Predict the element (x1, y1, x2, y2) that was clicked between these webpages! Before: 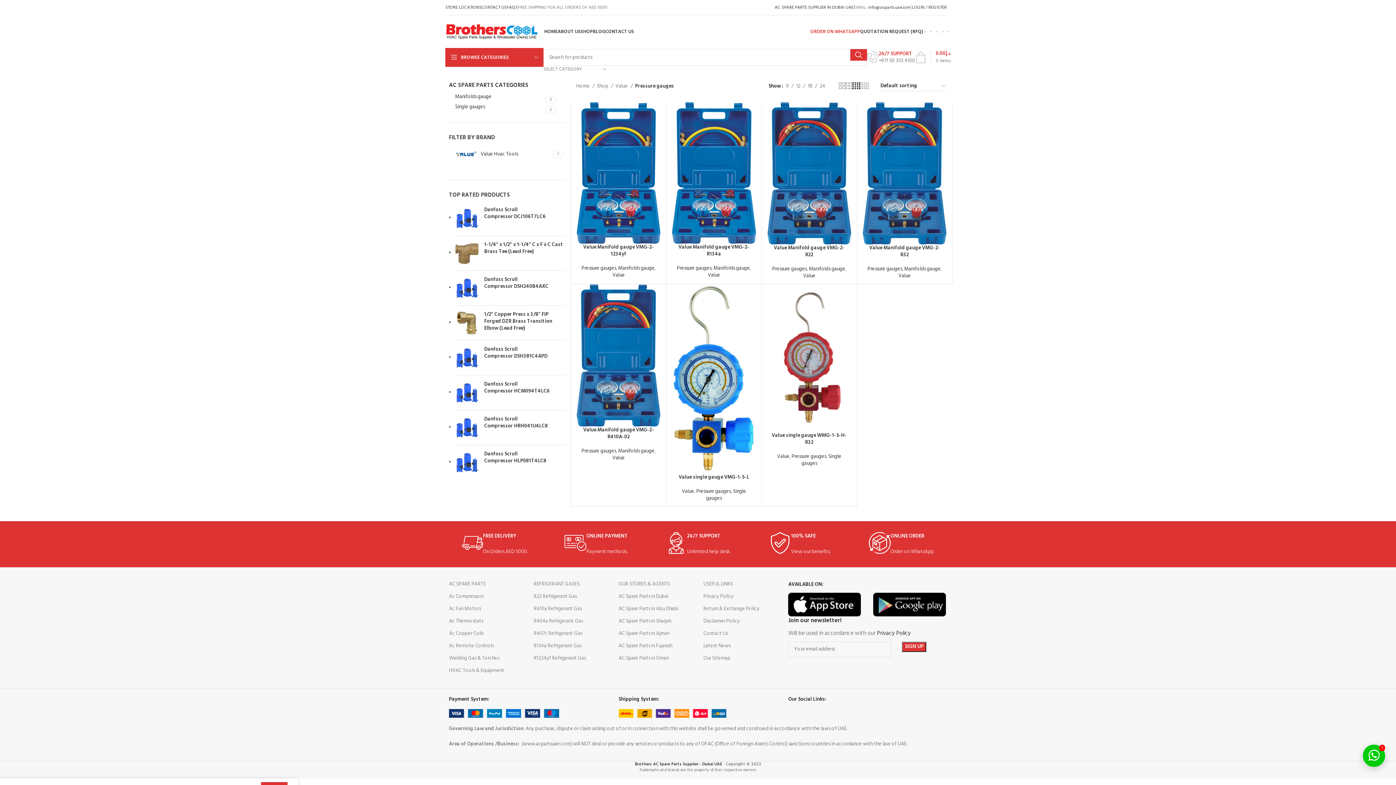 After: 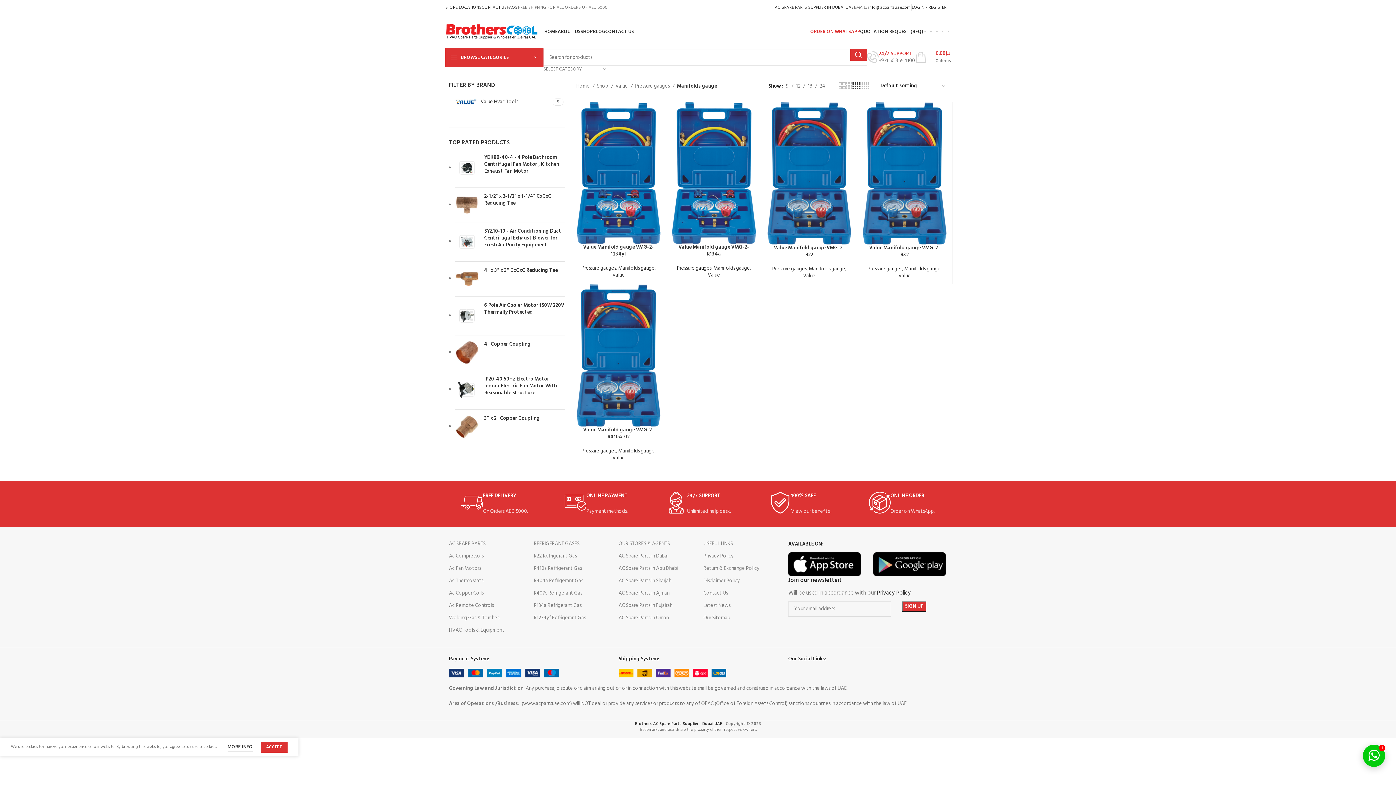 Action: bbox: (713, 264, 750, 272) label: Manifolds gauge